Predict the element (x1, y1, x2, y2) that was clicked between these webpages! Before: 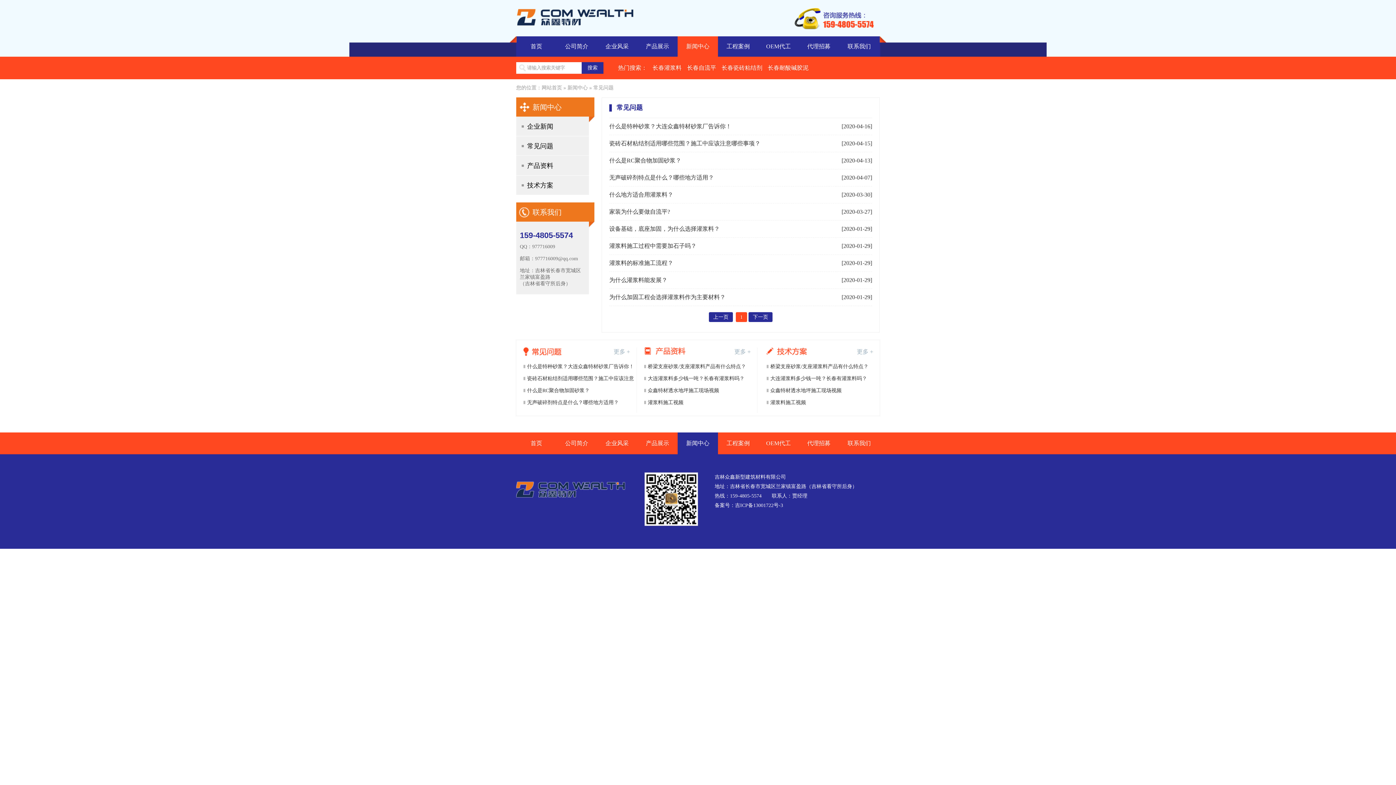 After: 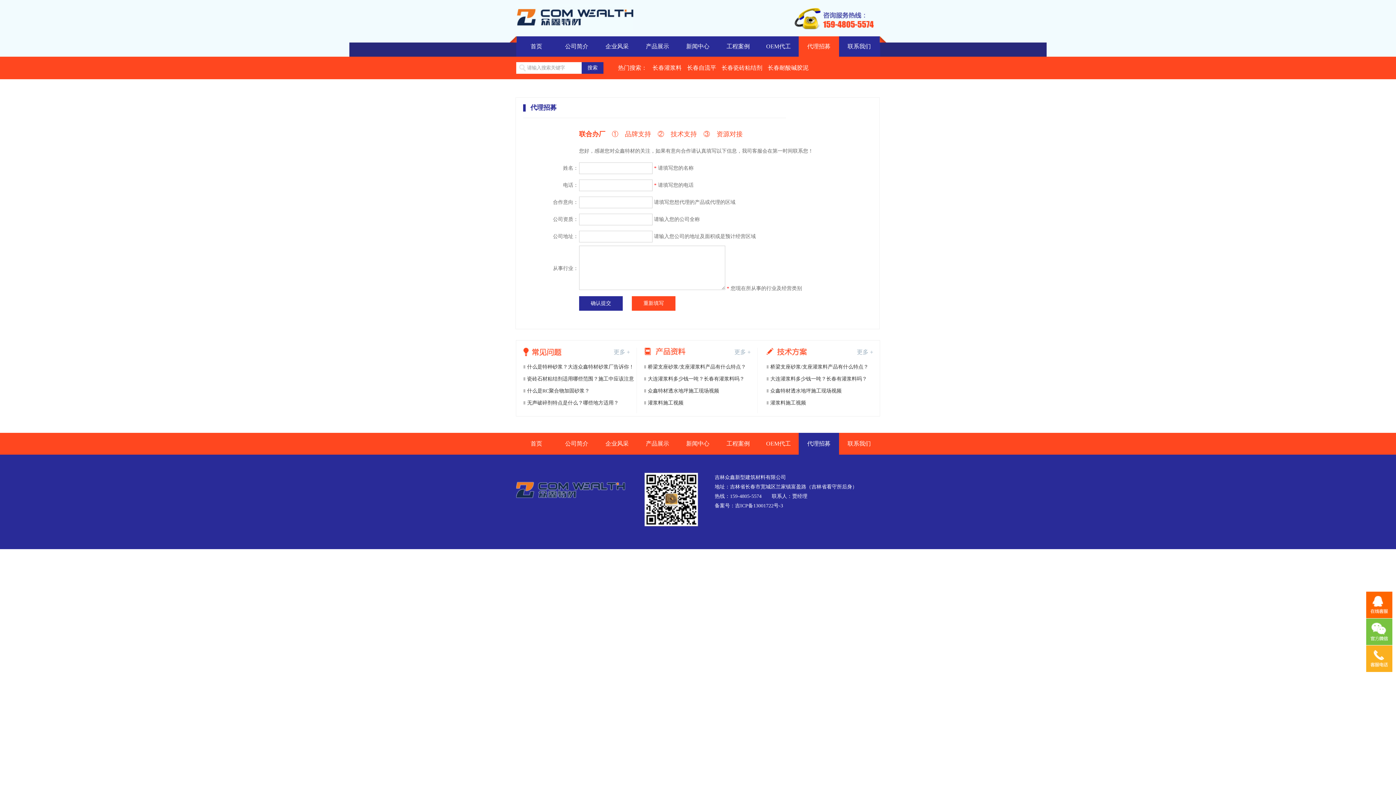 Action: label: 代理招募 bbox: (798, 432, 839, 454)